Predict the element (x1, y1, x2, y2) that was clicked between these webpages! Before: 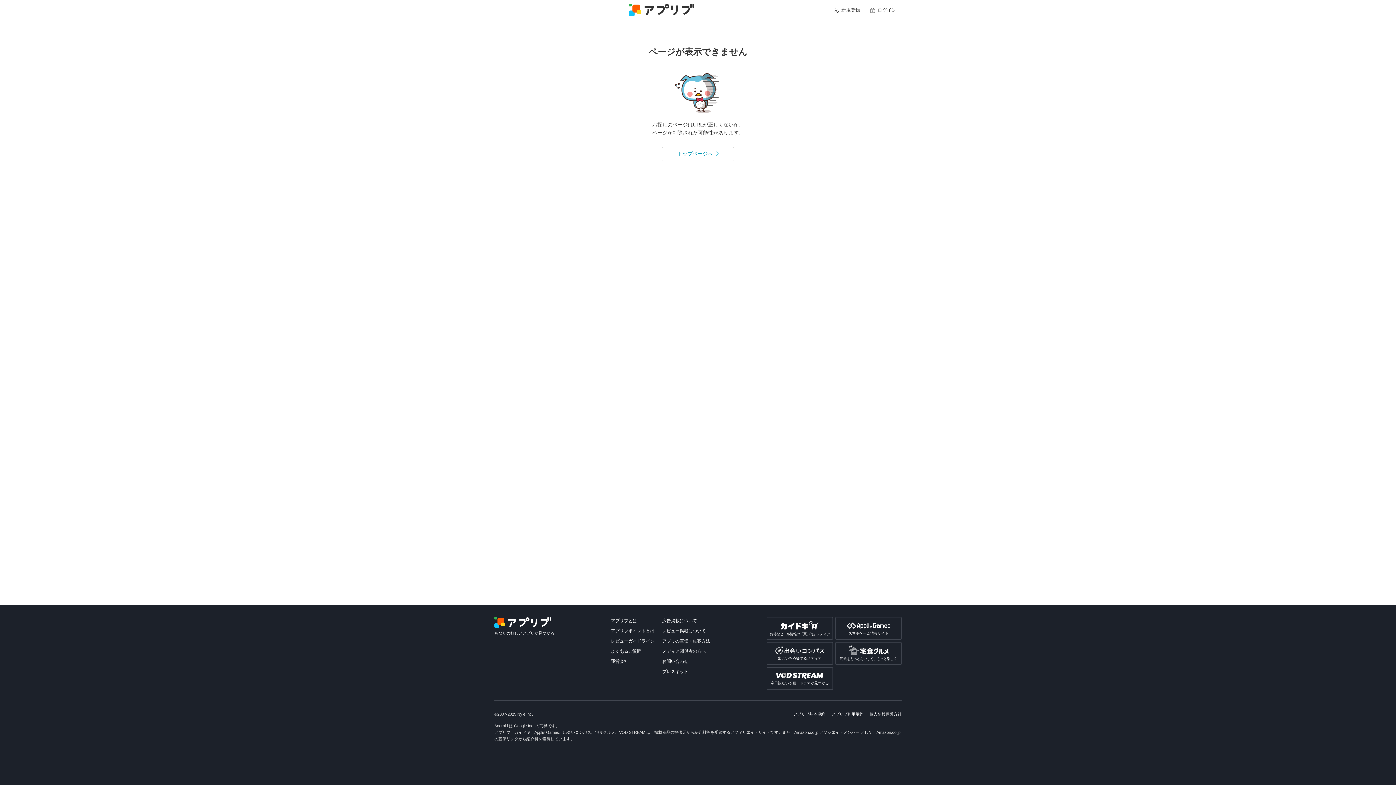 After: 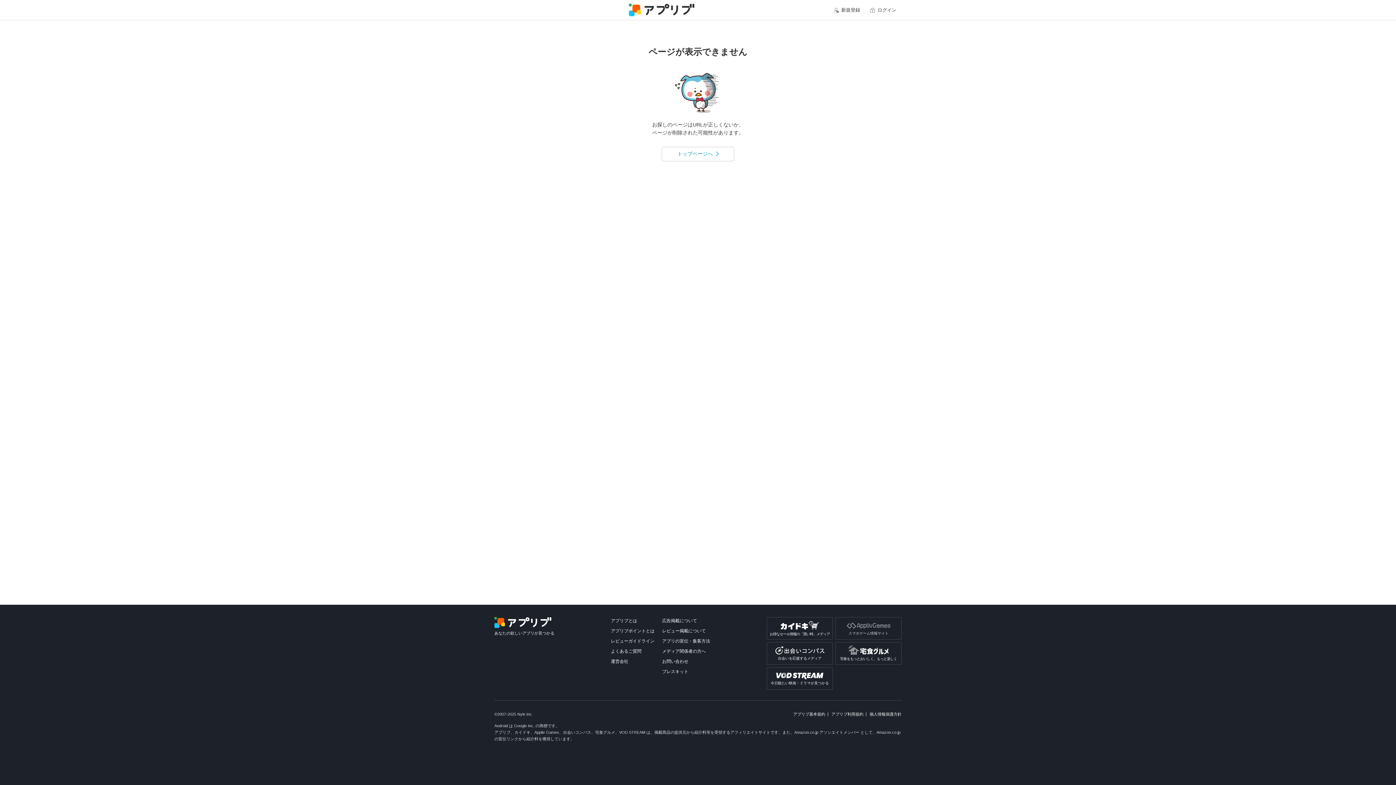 Action: label: スマホゲーム情報サイト bbox: (836, 617, 901, 639)